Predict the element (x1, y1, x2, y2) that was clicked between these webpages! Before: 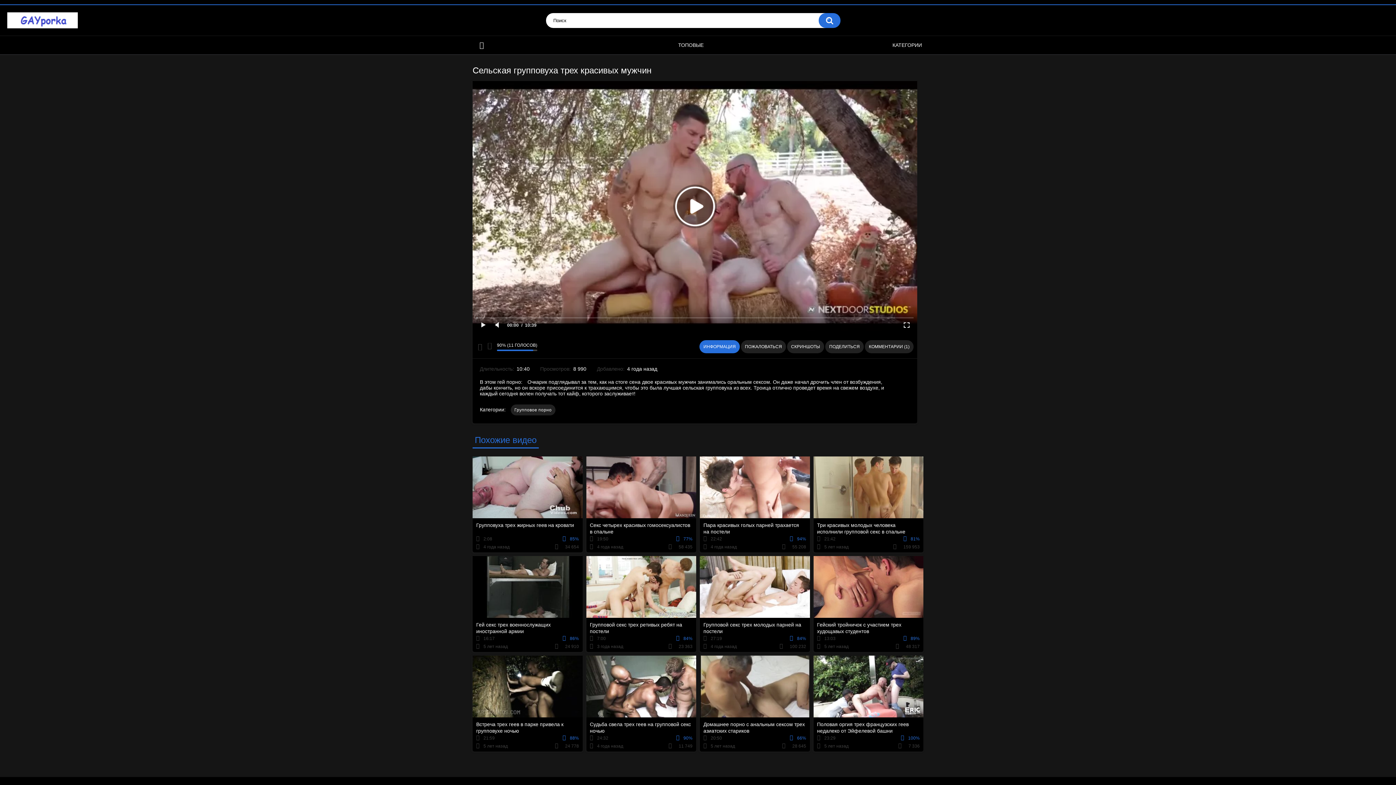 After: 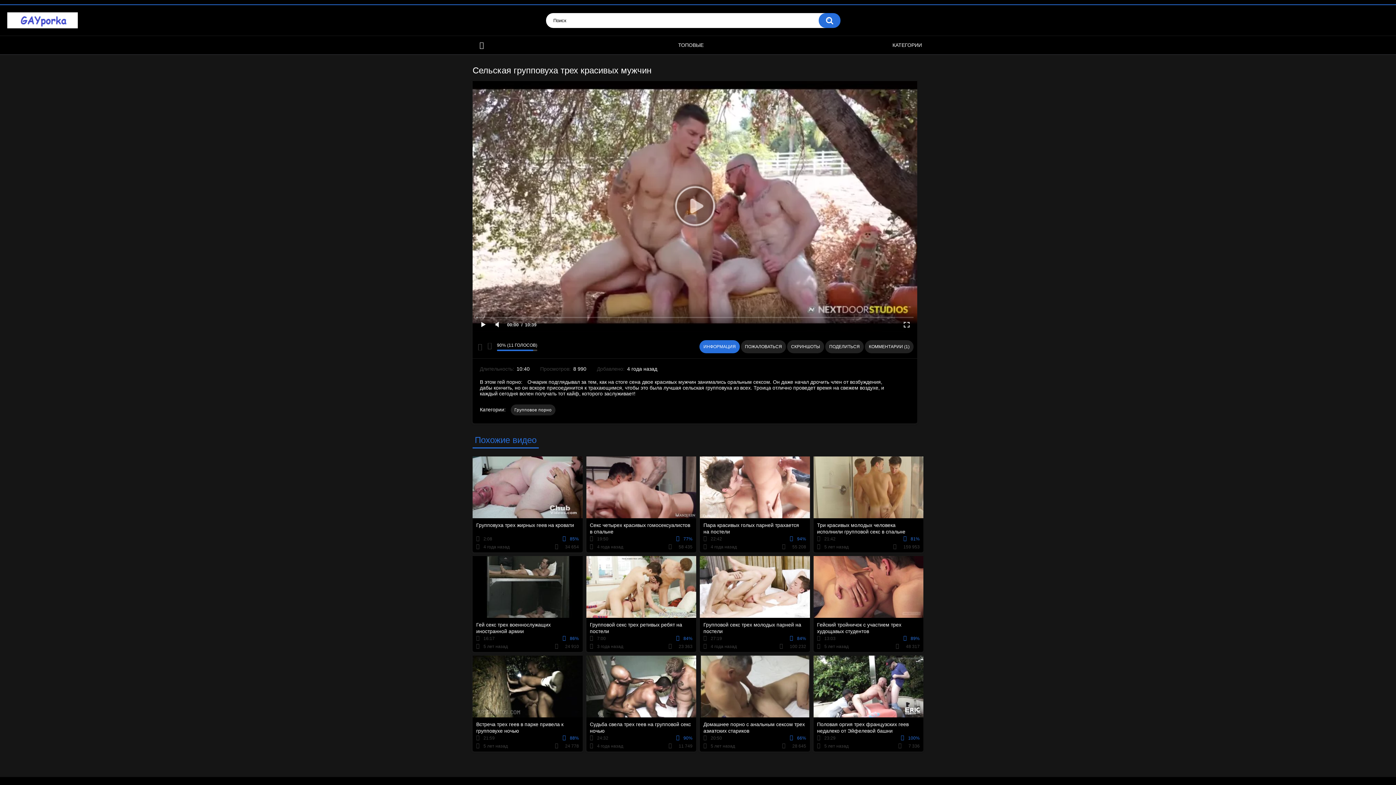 Action: bbox: (476, 318, 490, 332)